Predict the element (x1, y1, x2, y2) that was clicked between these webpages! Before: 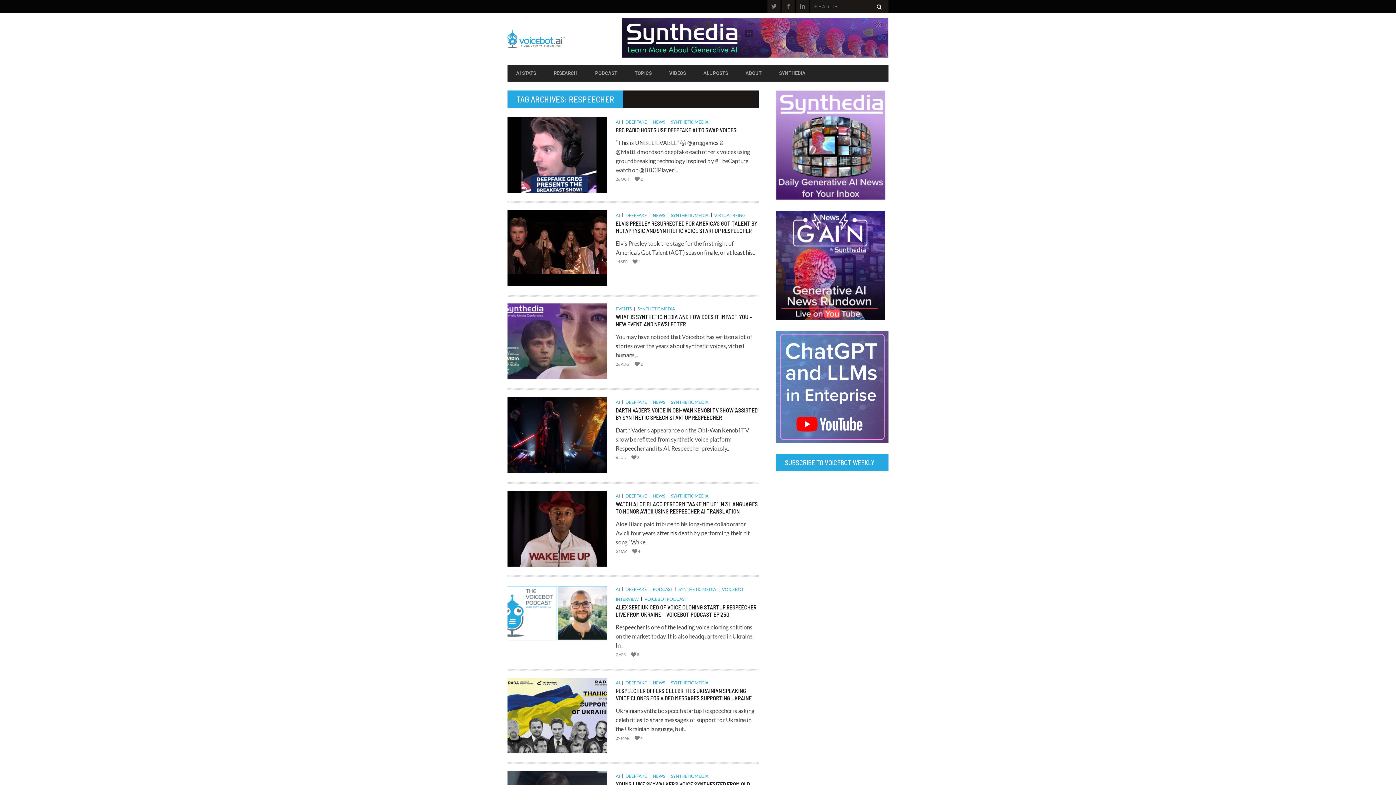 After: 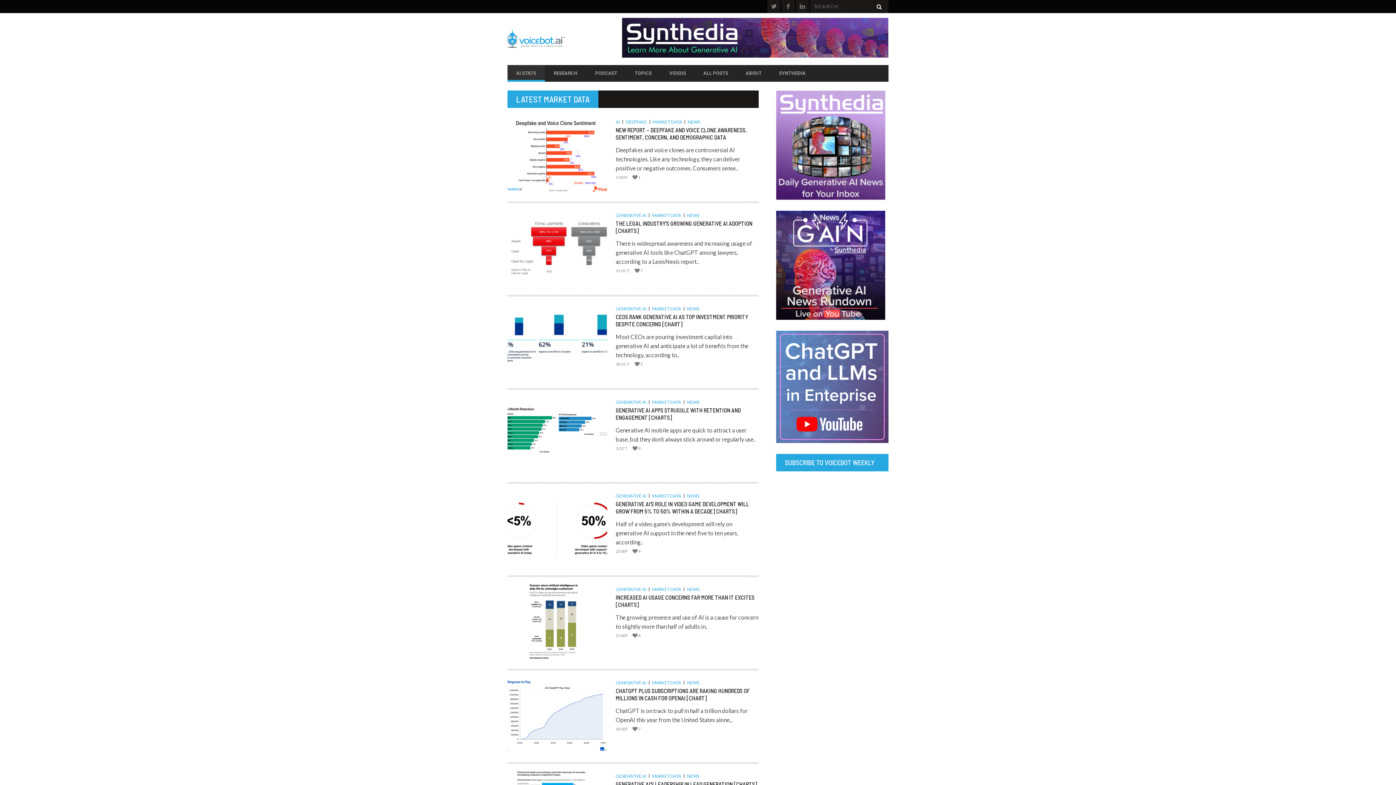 Action: label: AI STATS bbox: (507, 66, 545, 79)